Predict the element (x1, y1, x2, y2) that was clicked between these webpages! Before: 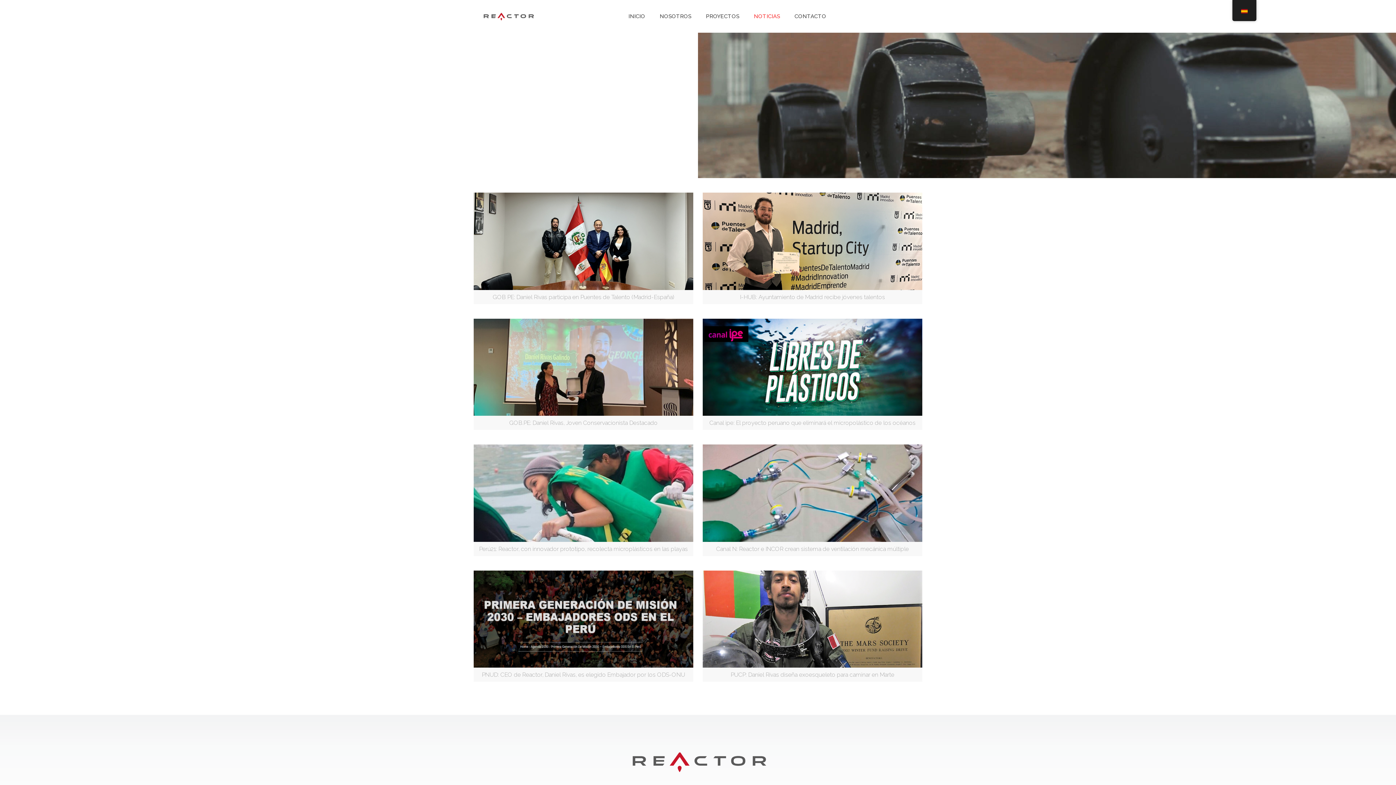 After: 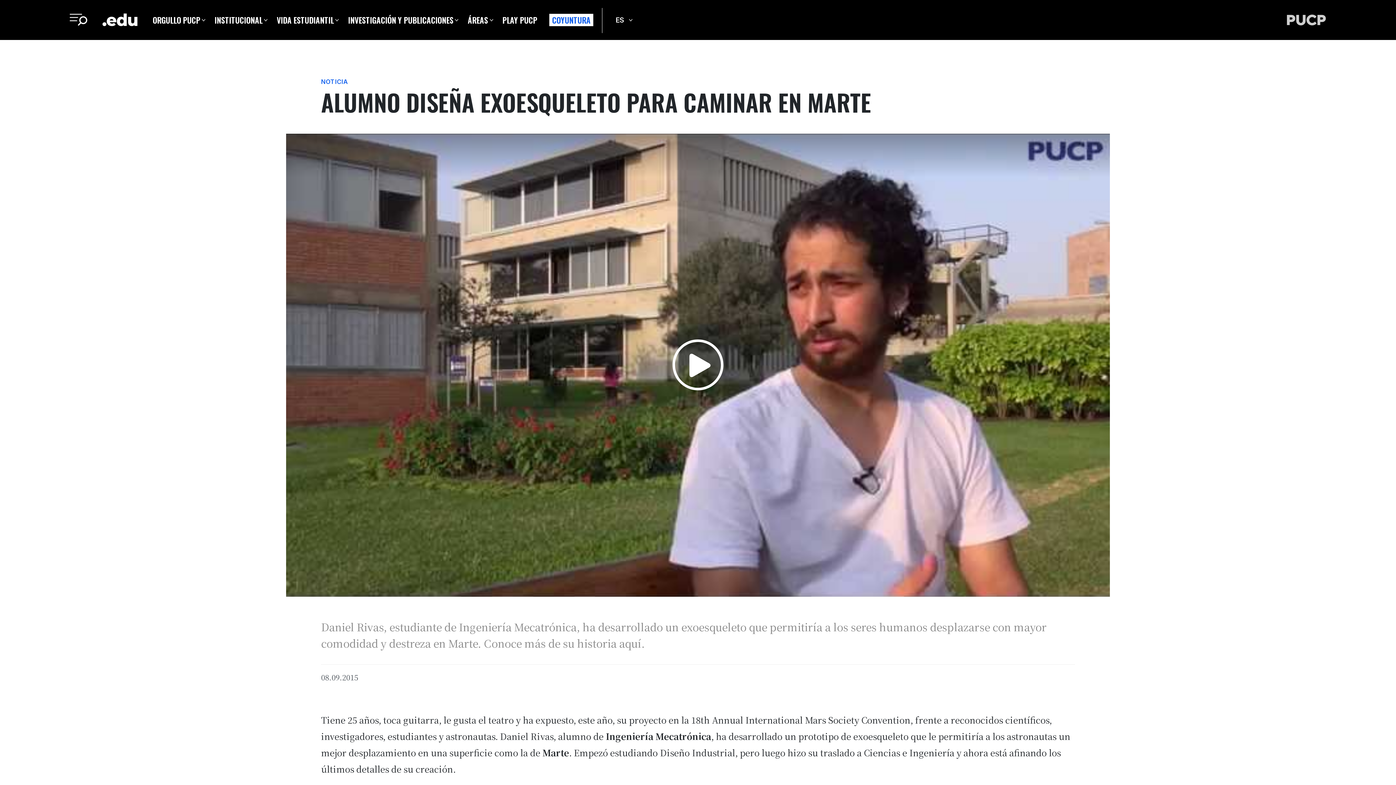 Action: bbox: (702, 570, 922, 668)